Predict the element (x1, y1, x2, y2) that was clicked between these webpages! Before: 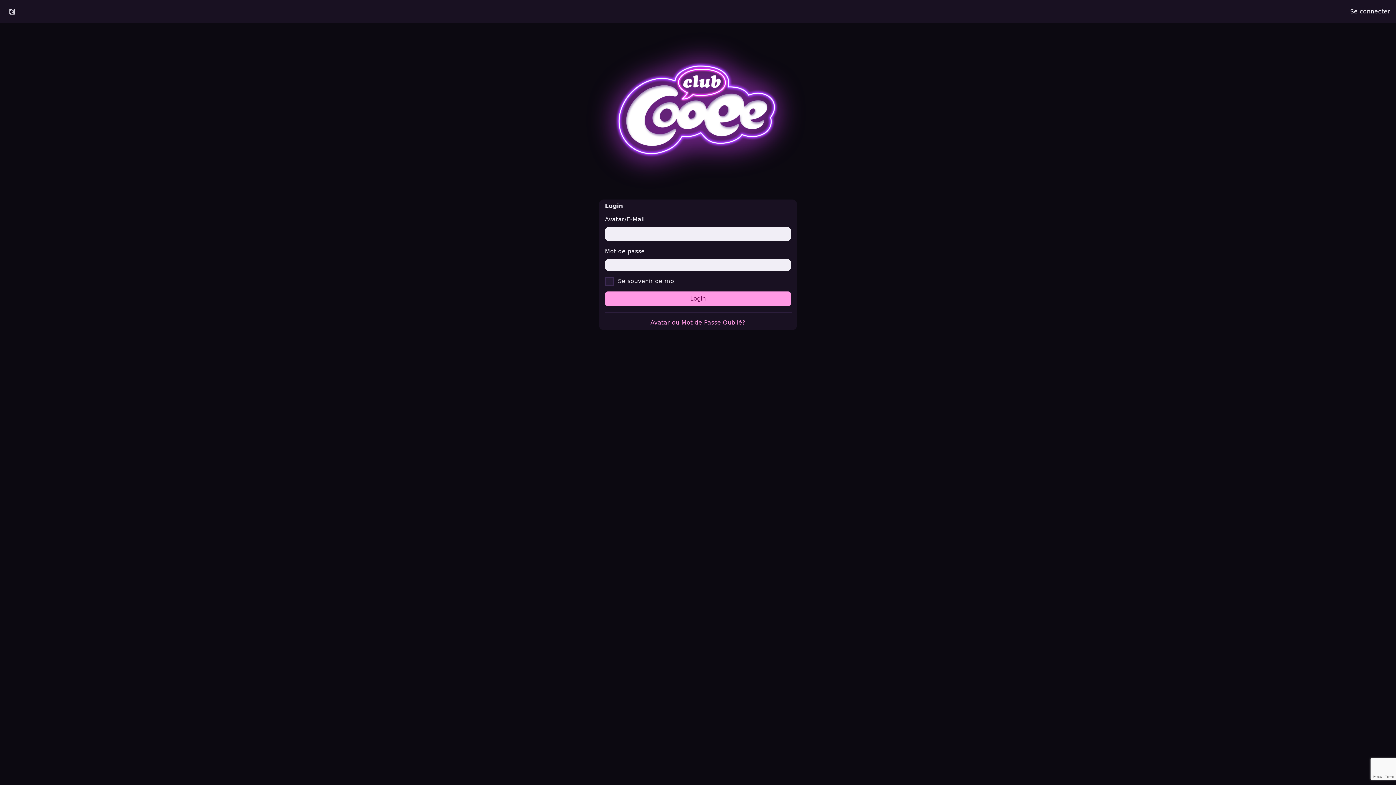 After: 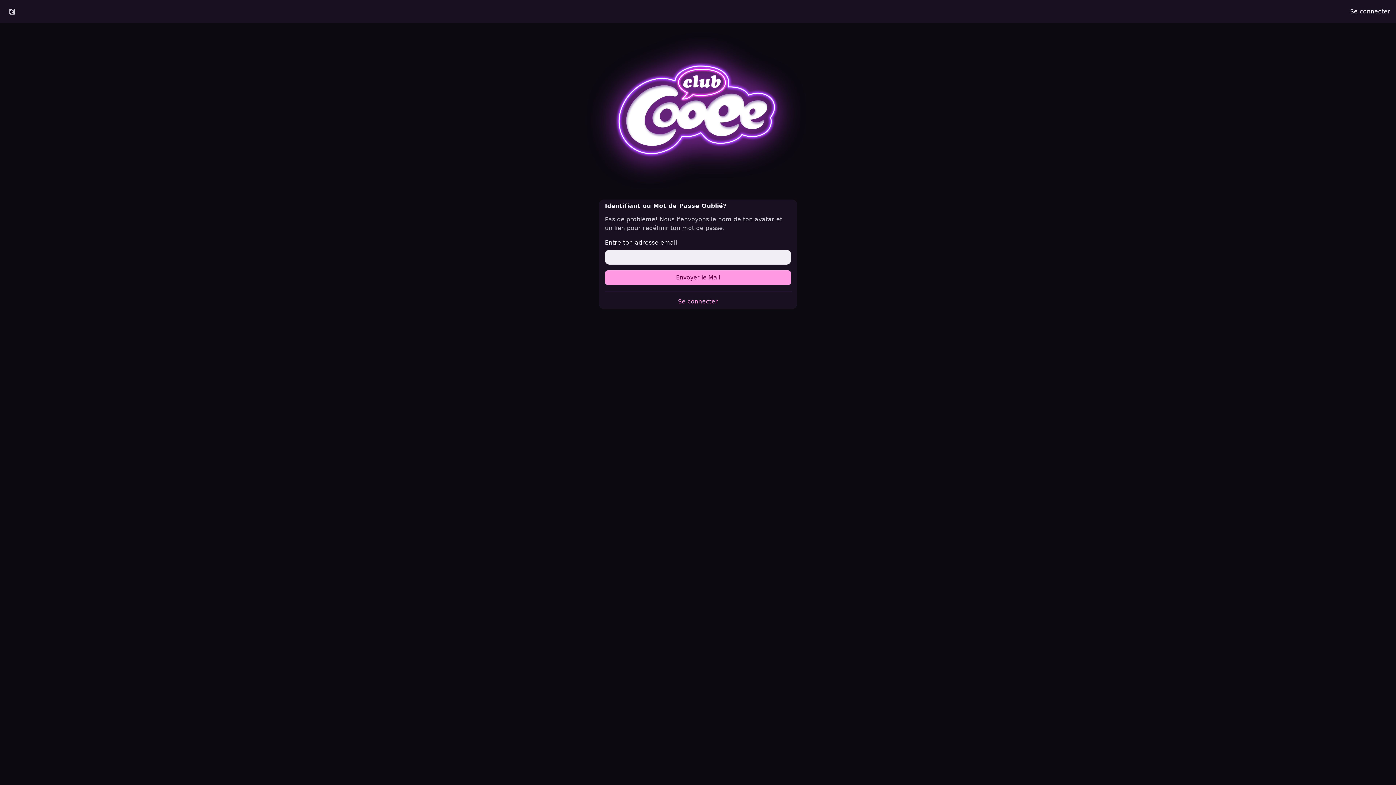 Action: label: Avatar ou Mot de Passe Oublié? bbox: (650, 319, 745, 326)